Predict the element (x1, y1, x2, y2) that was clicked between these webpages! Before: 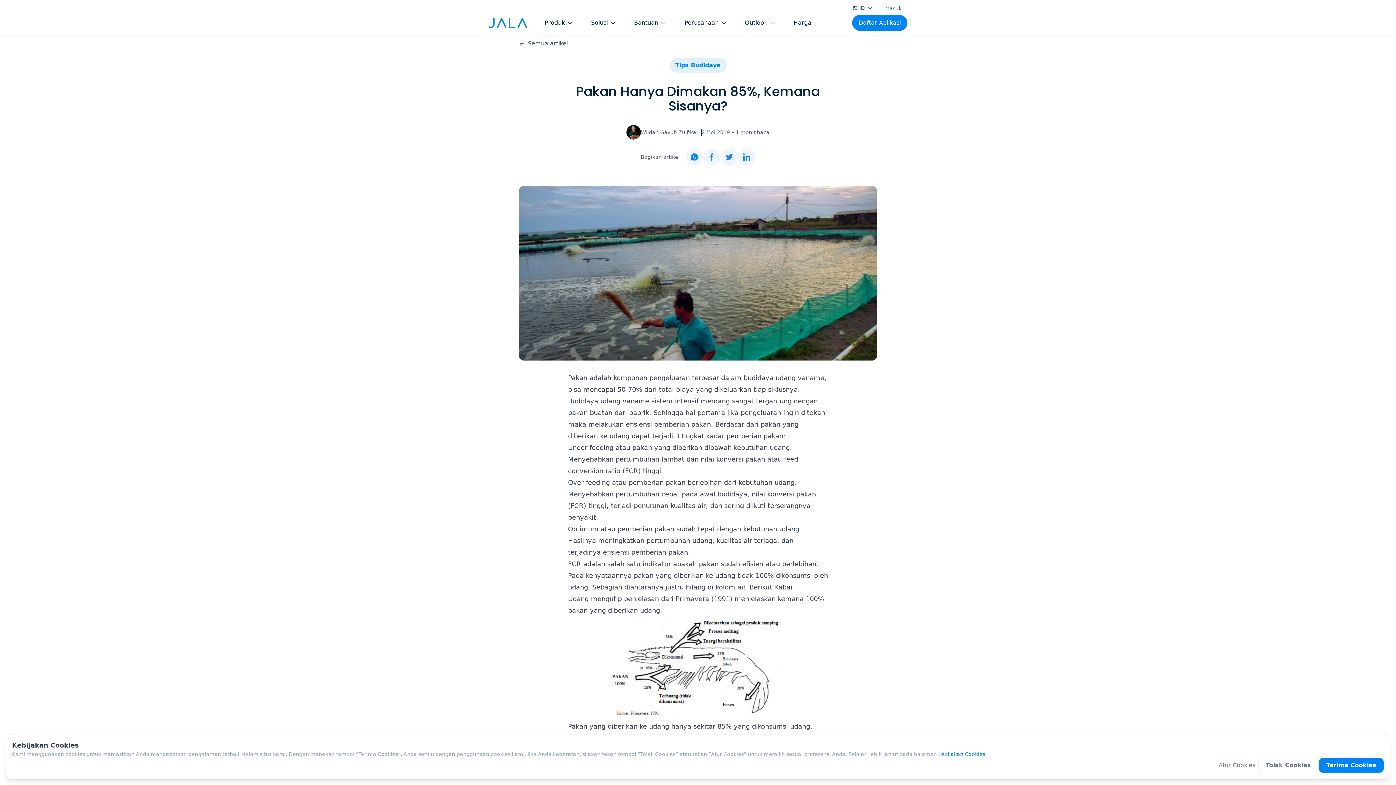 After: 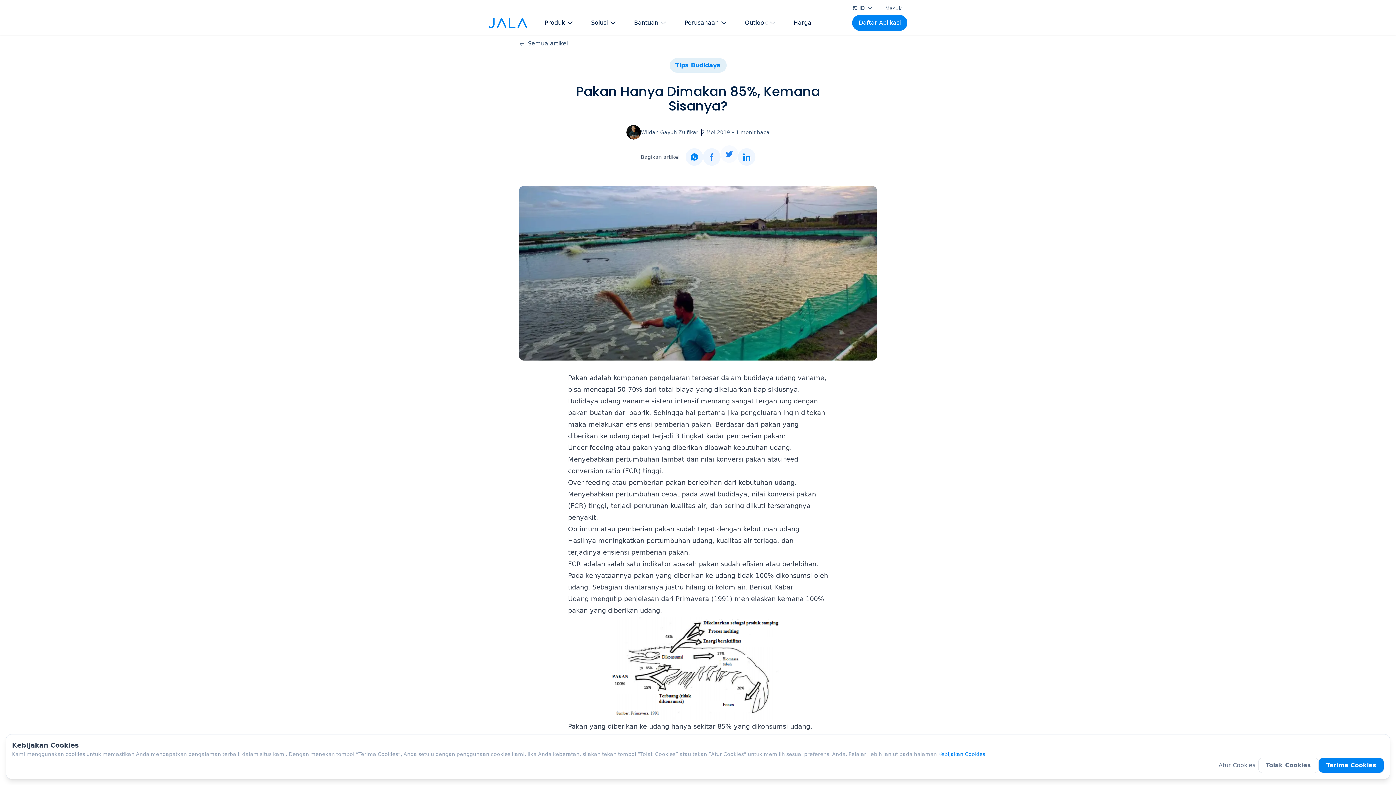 Action: bbox: (720, 148, 738, 165) label: twitter